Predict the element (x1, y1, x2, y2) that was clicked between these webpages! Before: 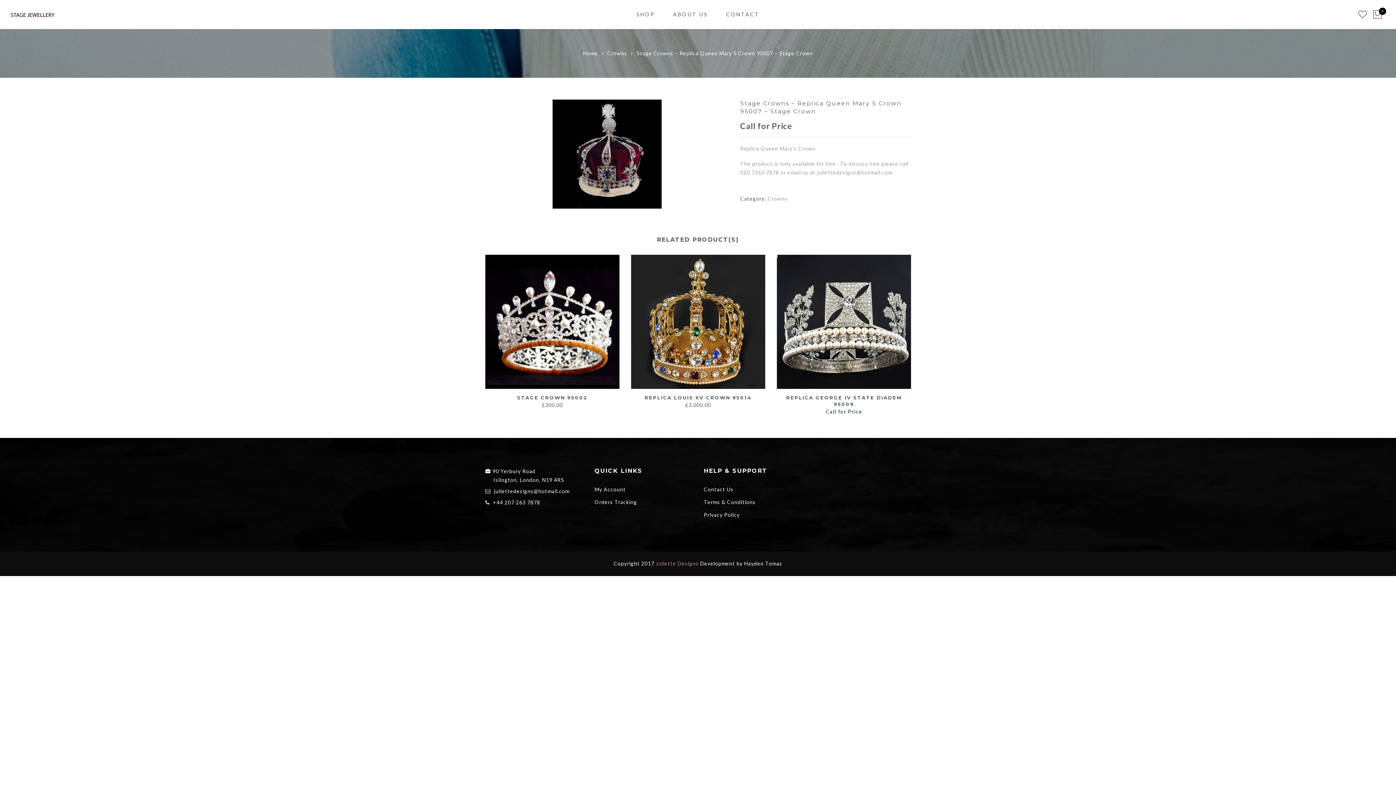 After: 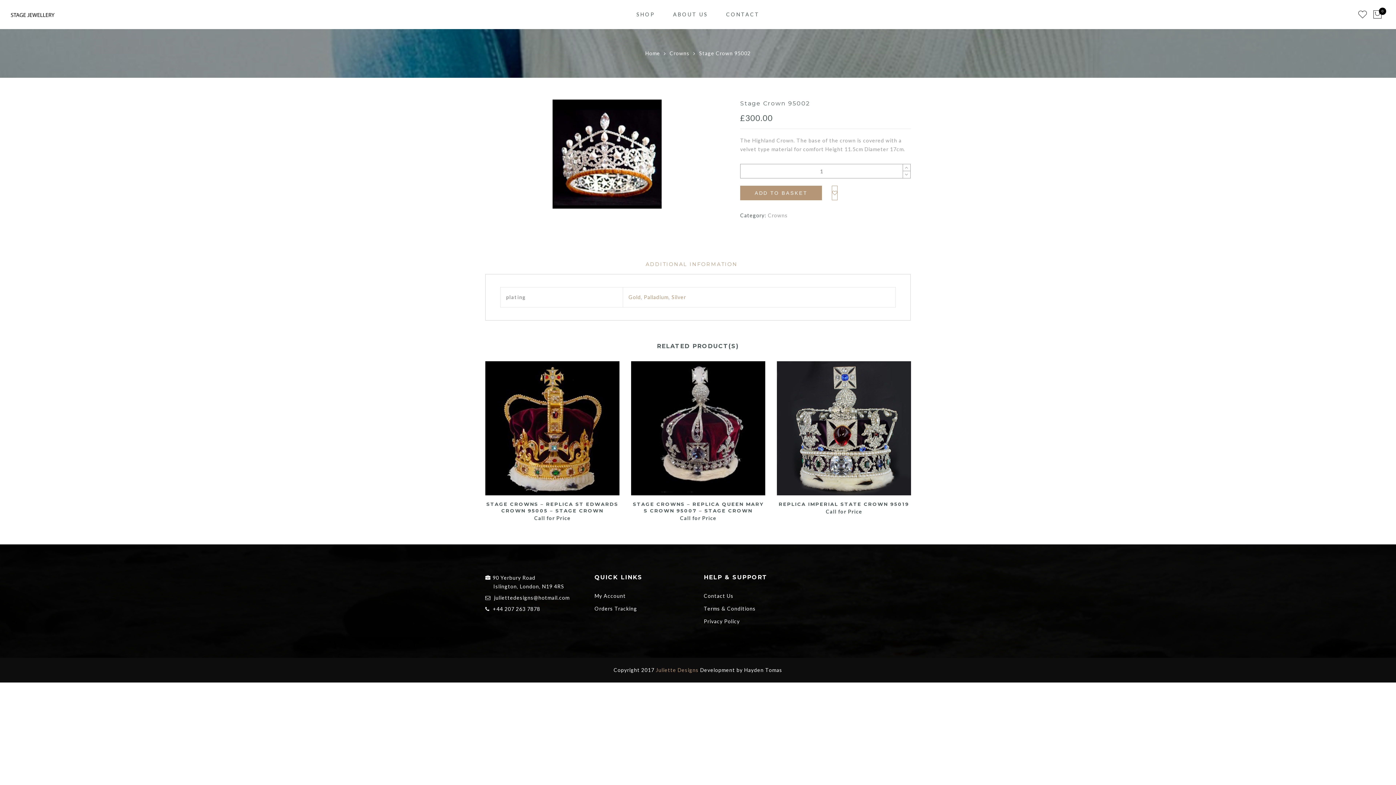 Action: label: STAGE CROWN 95002 bbox: (517, 395, 587, 400)